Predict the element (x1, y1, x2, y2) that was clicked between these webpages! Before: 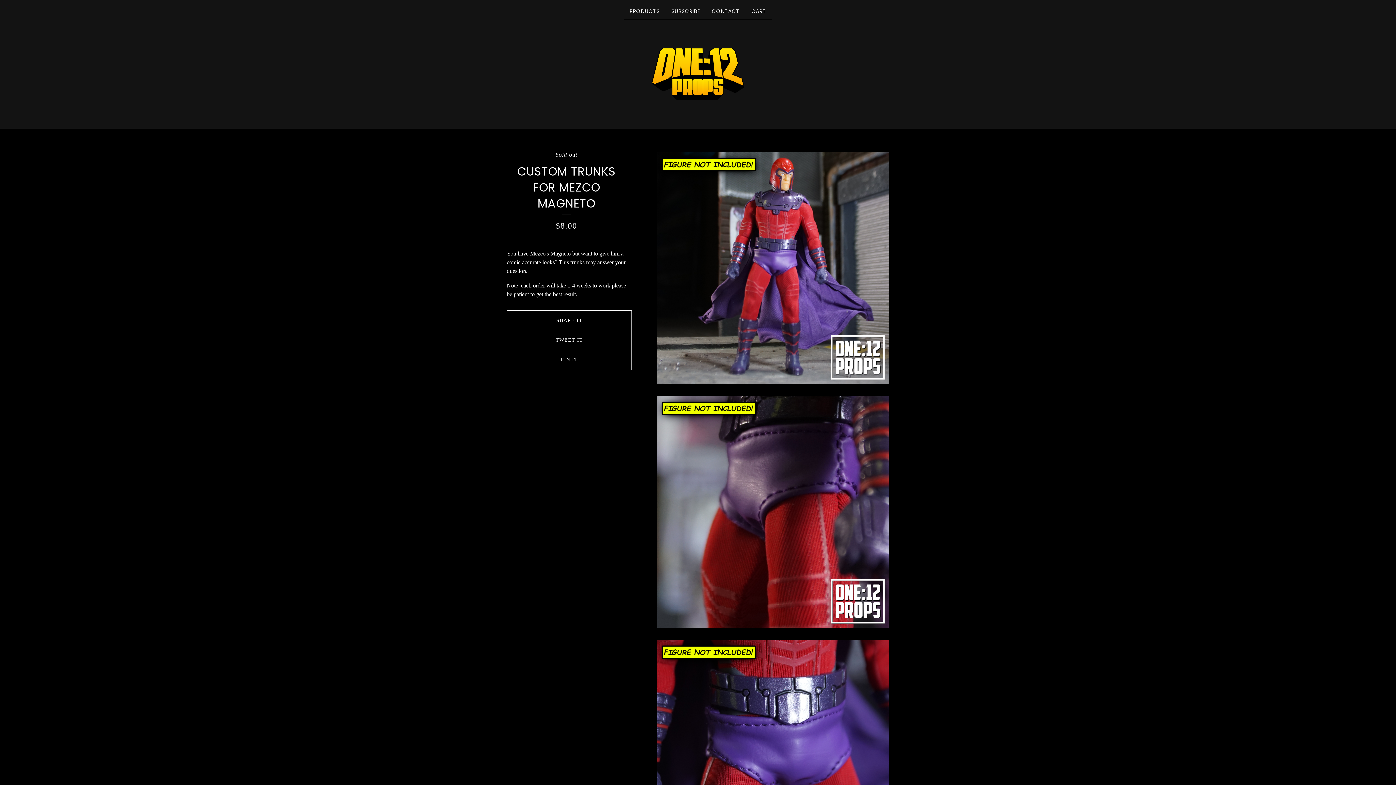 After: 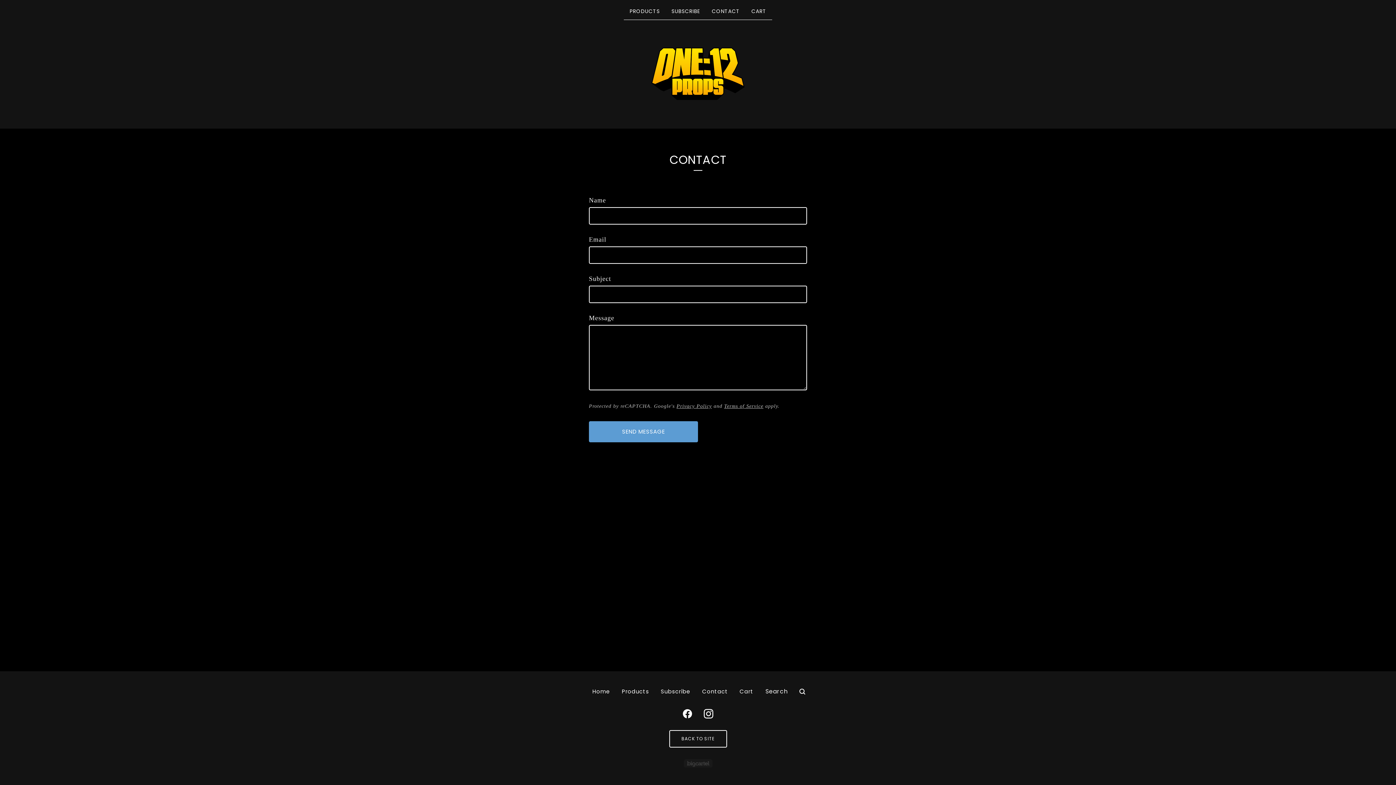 Action: label: CONTACT bbox: (709, 5, 742, 16)